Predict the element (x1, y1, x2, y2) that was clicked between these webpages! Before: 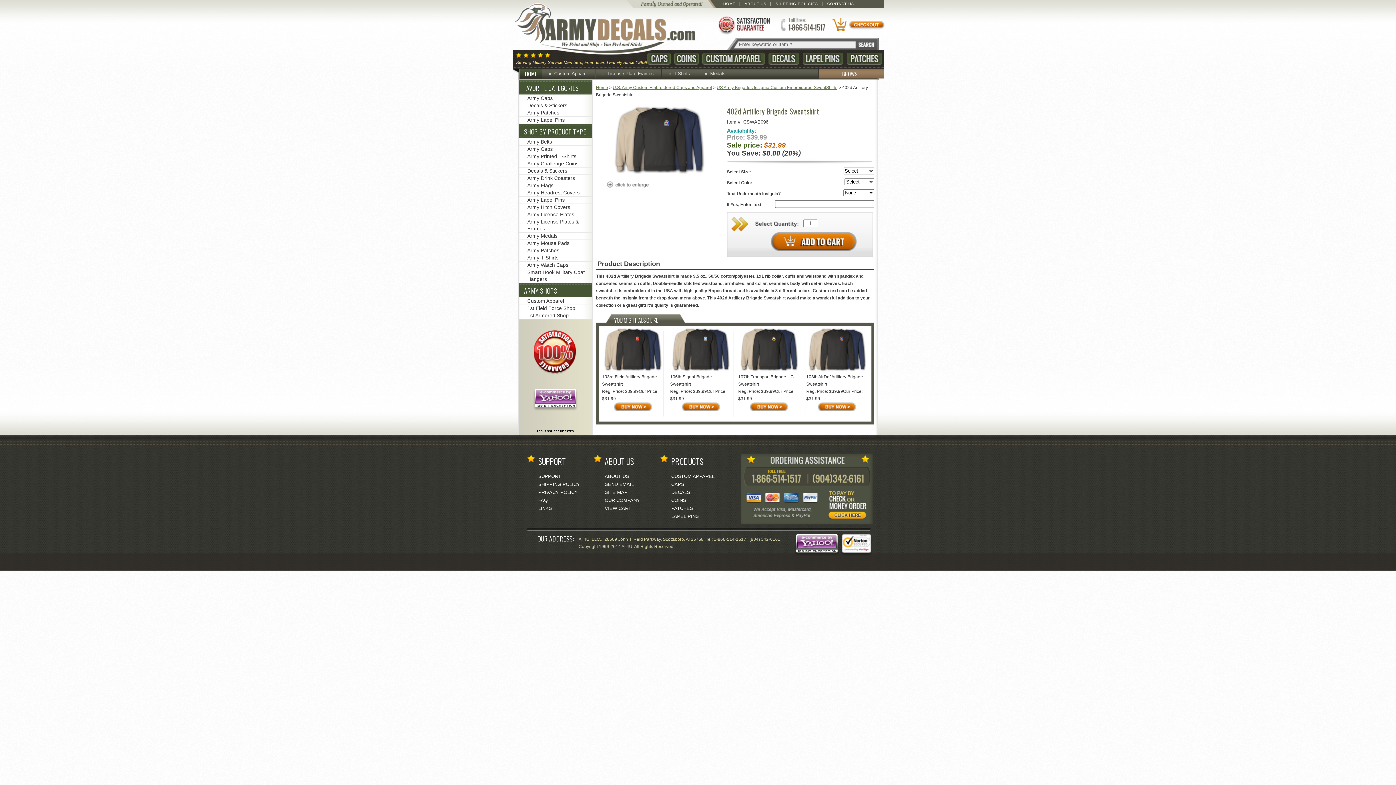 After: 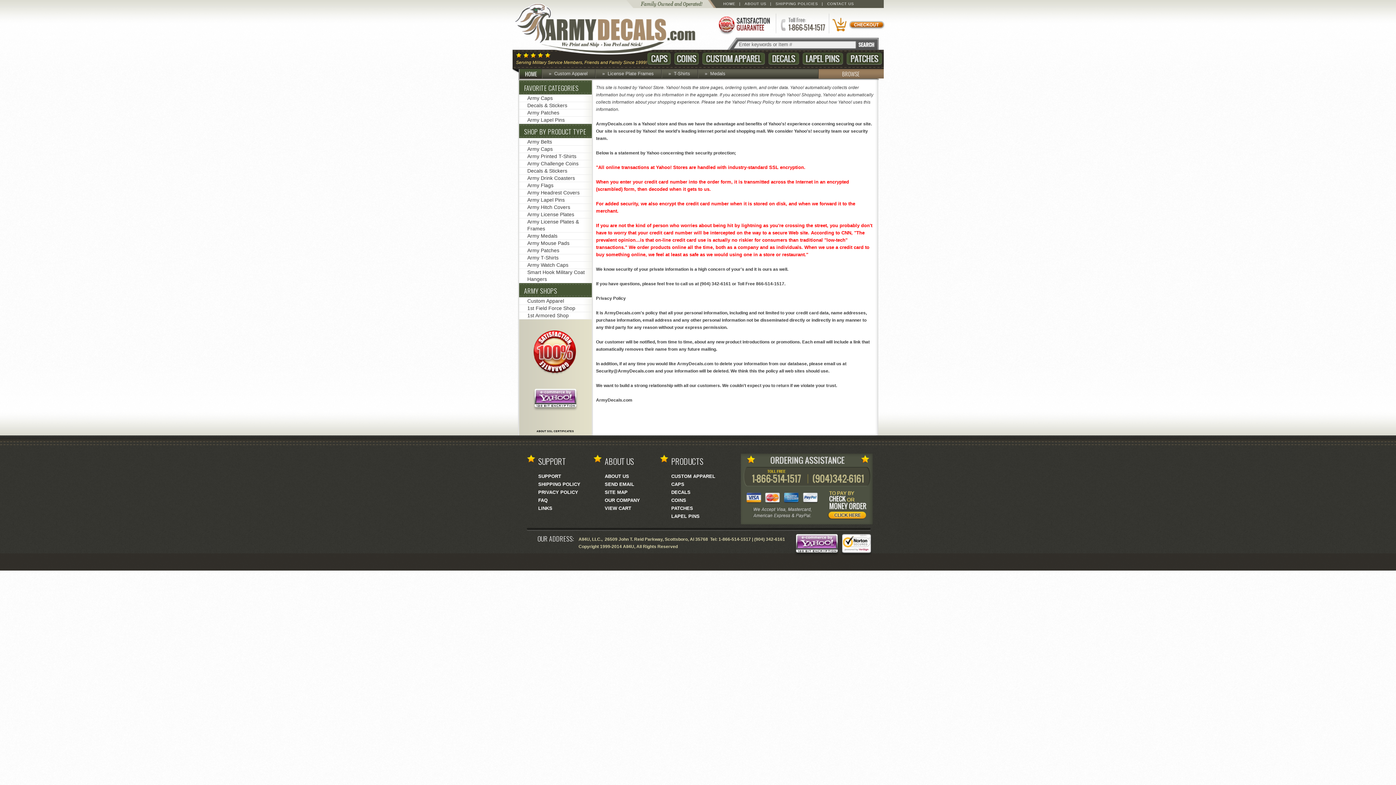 Action: label: PRIVACY POLICY bbox: (538, 489, 578, 495)